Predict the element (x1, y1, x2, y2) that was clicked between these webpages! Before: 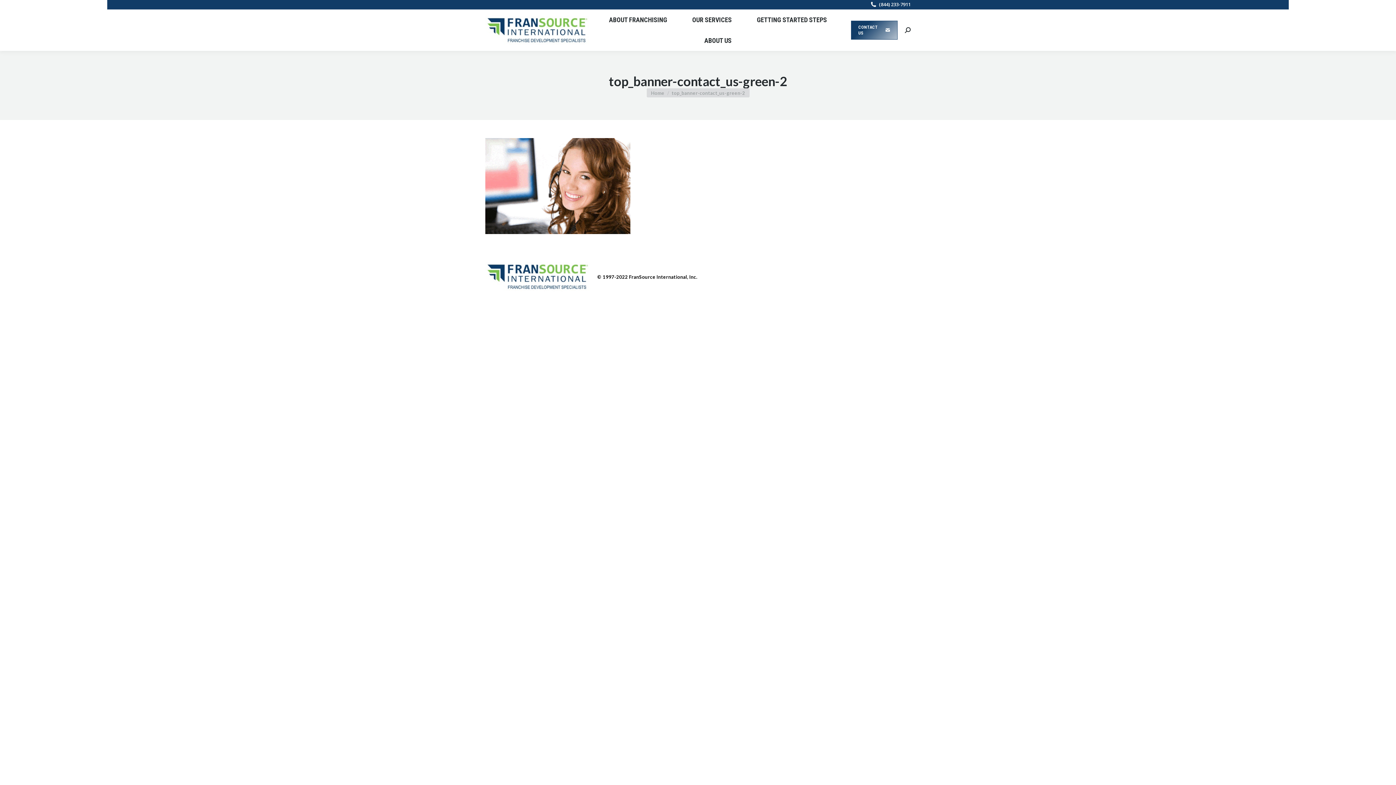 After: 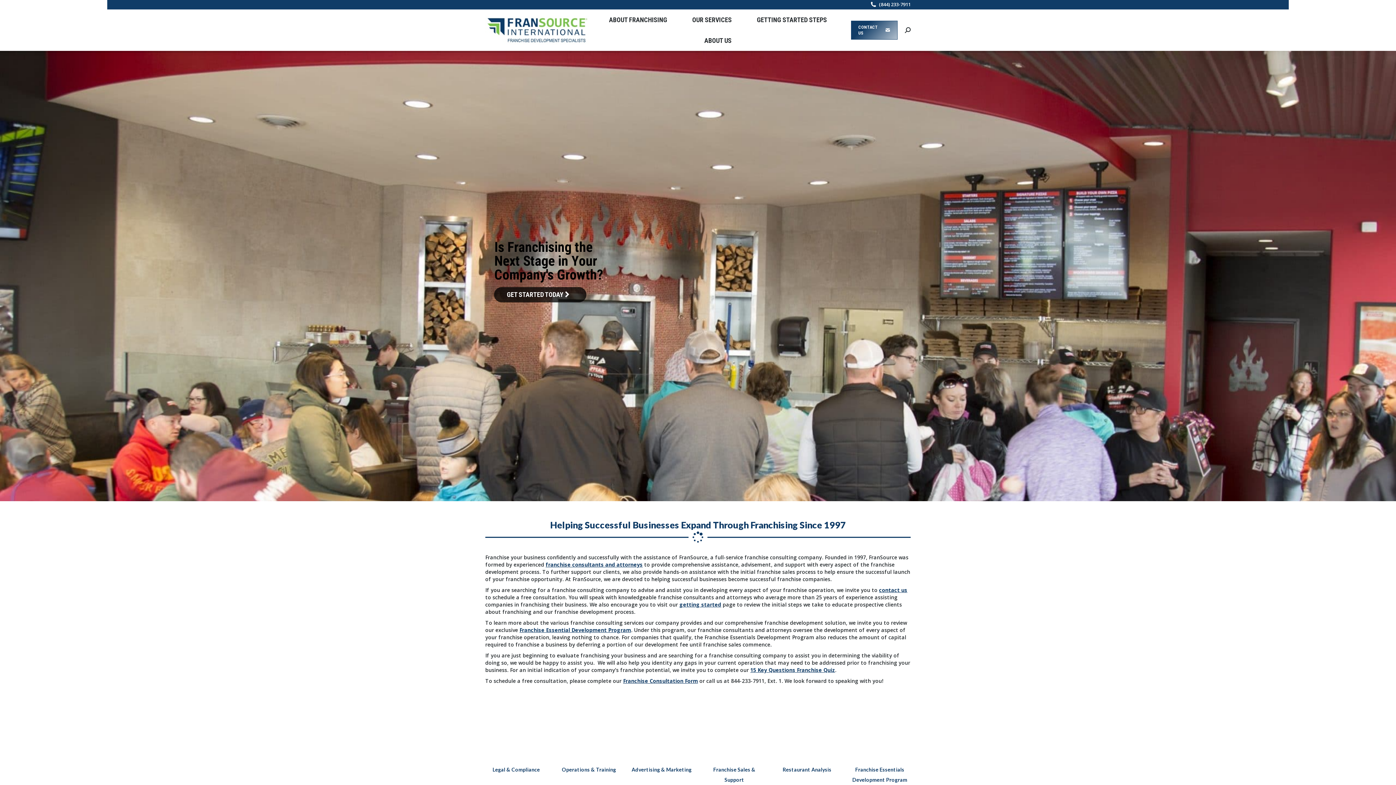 Action: bbox: (485, 15, 598, 44)